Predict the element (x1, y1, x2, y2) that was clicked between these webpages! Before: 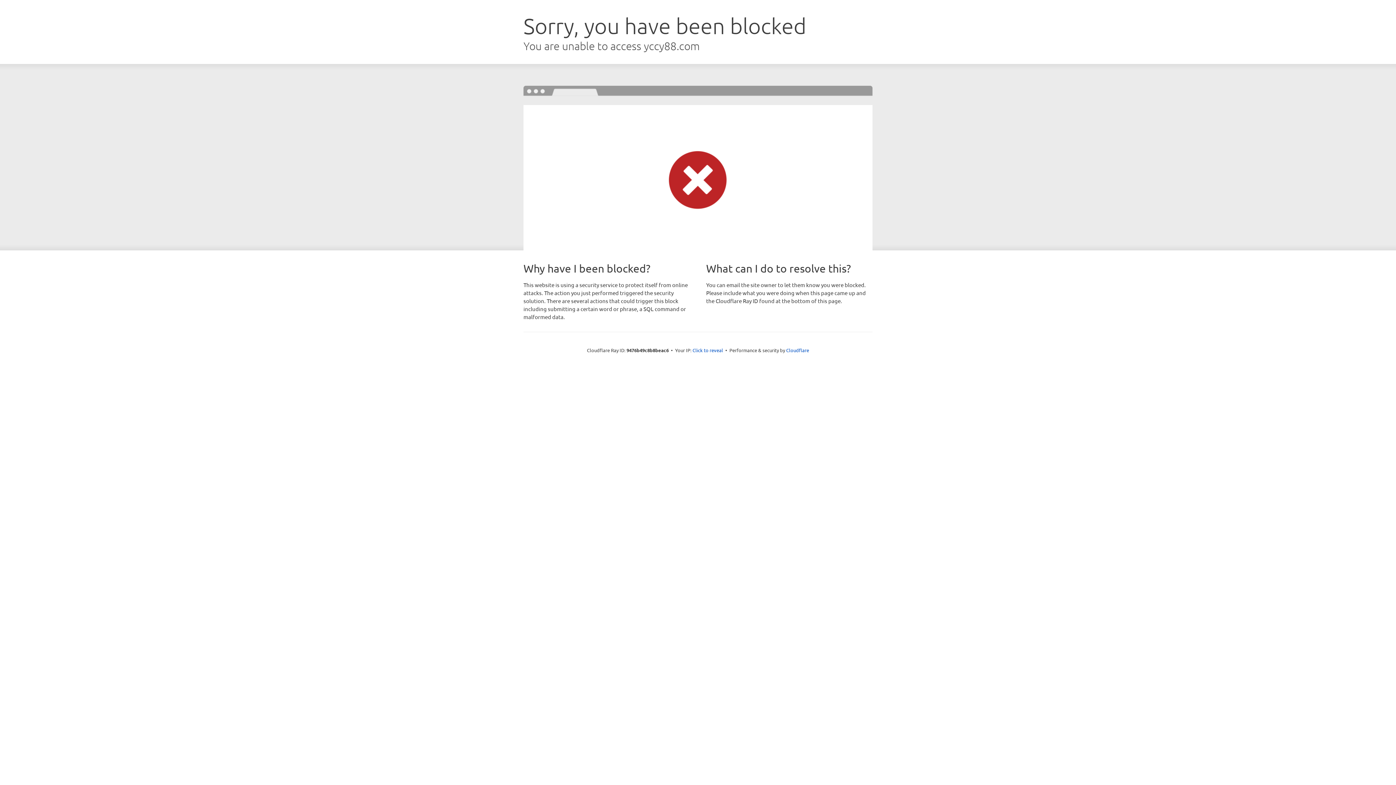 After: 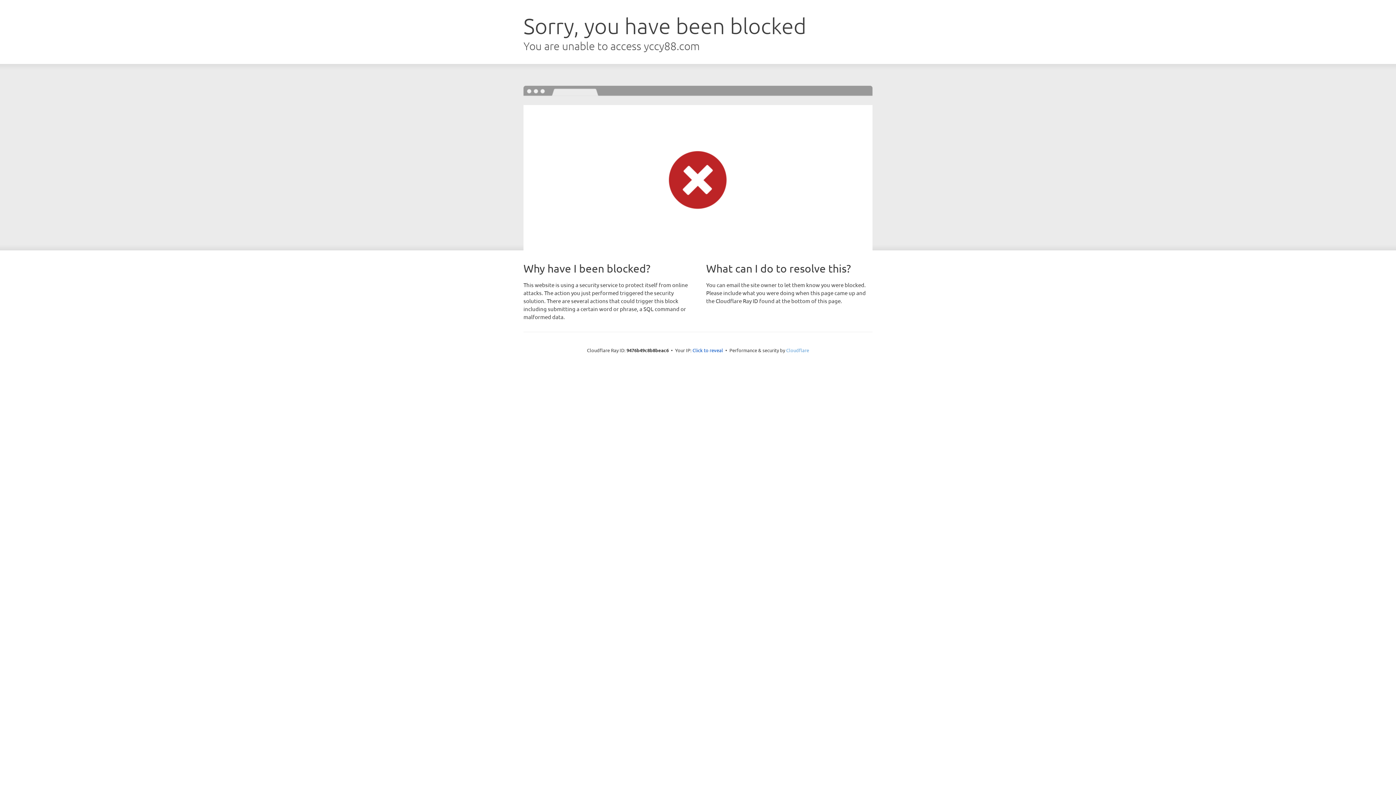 Action: bbox: (786, 347, 809, 353) label: Cloudflare